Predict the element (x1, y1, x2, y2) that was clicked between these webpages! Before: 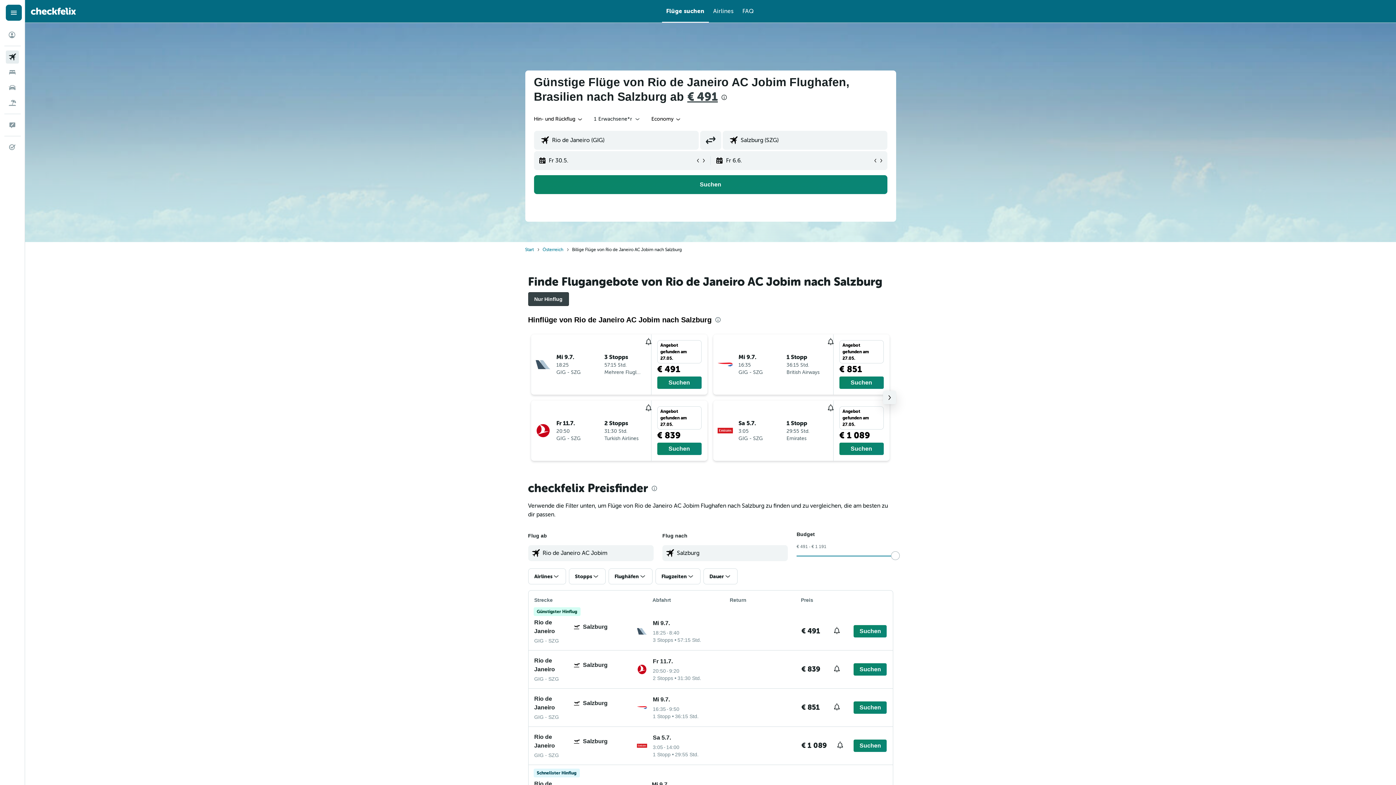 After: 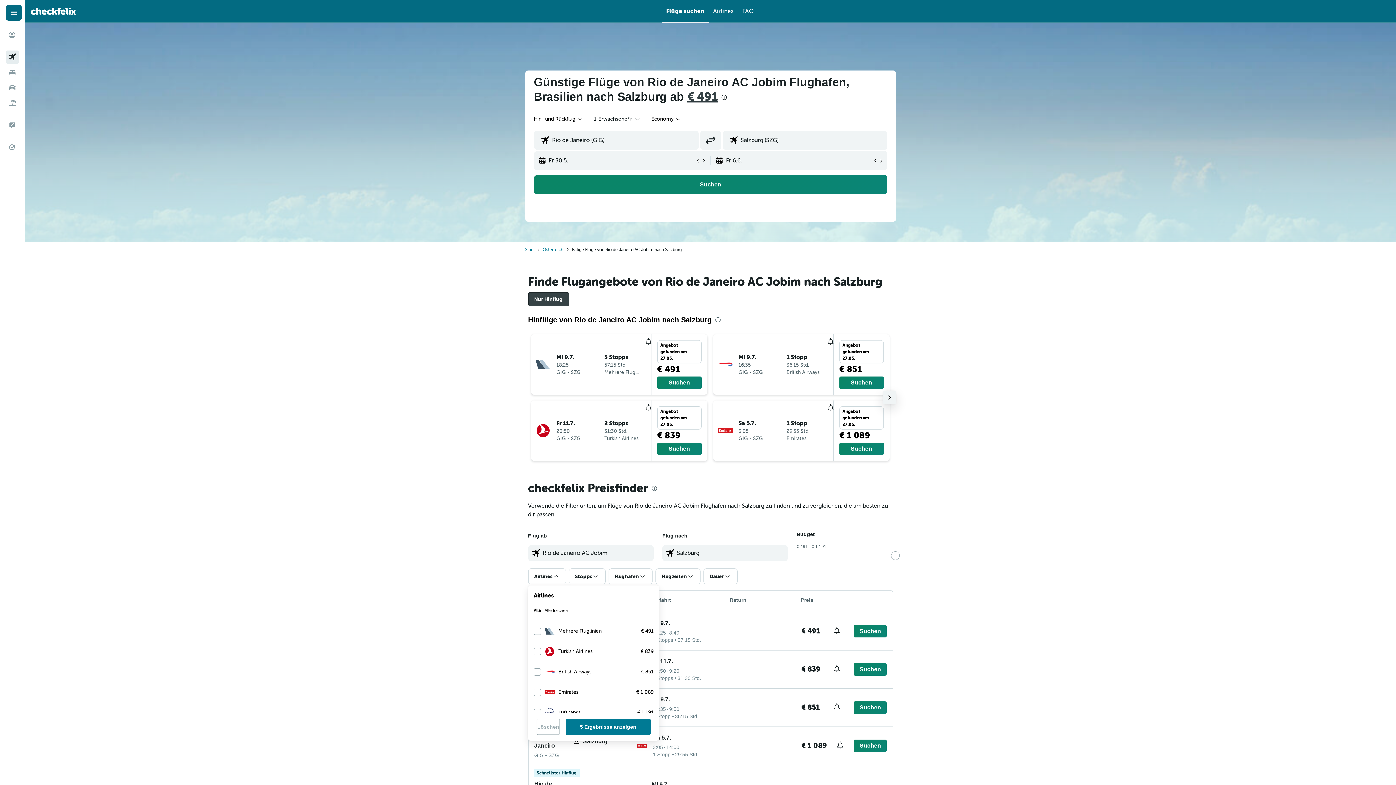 Action: bbox: (528, 568, 566, 584) label: Airlines